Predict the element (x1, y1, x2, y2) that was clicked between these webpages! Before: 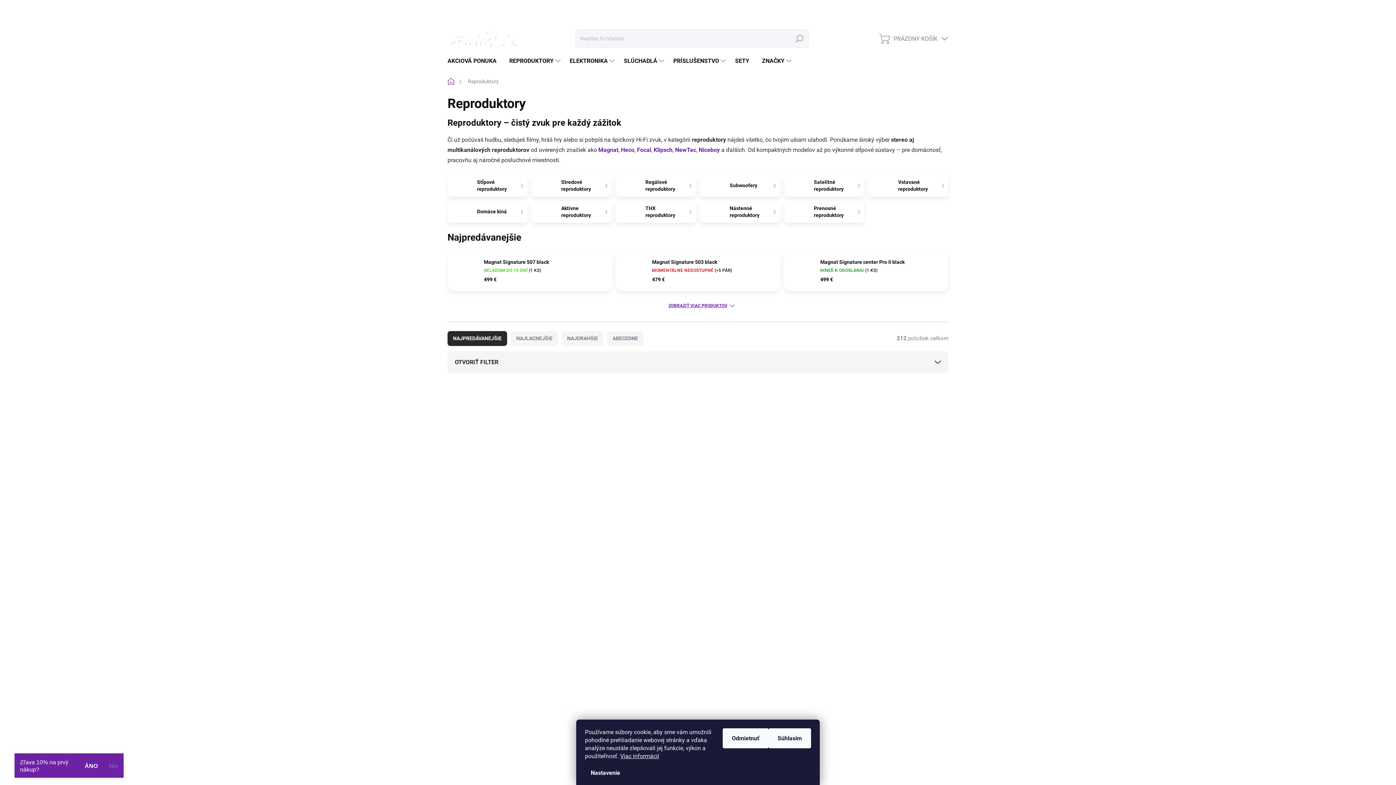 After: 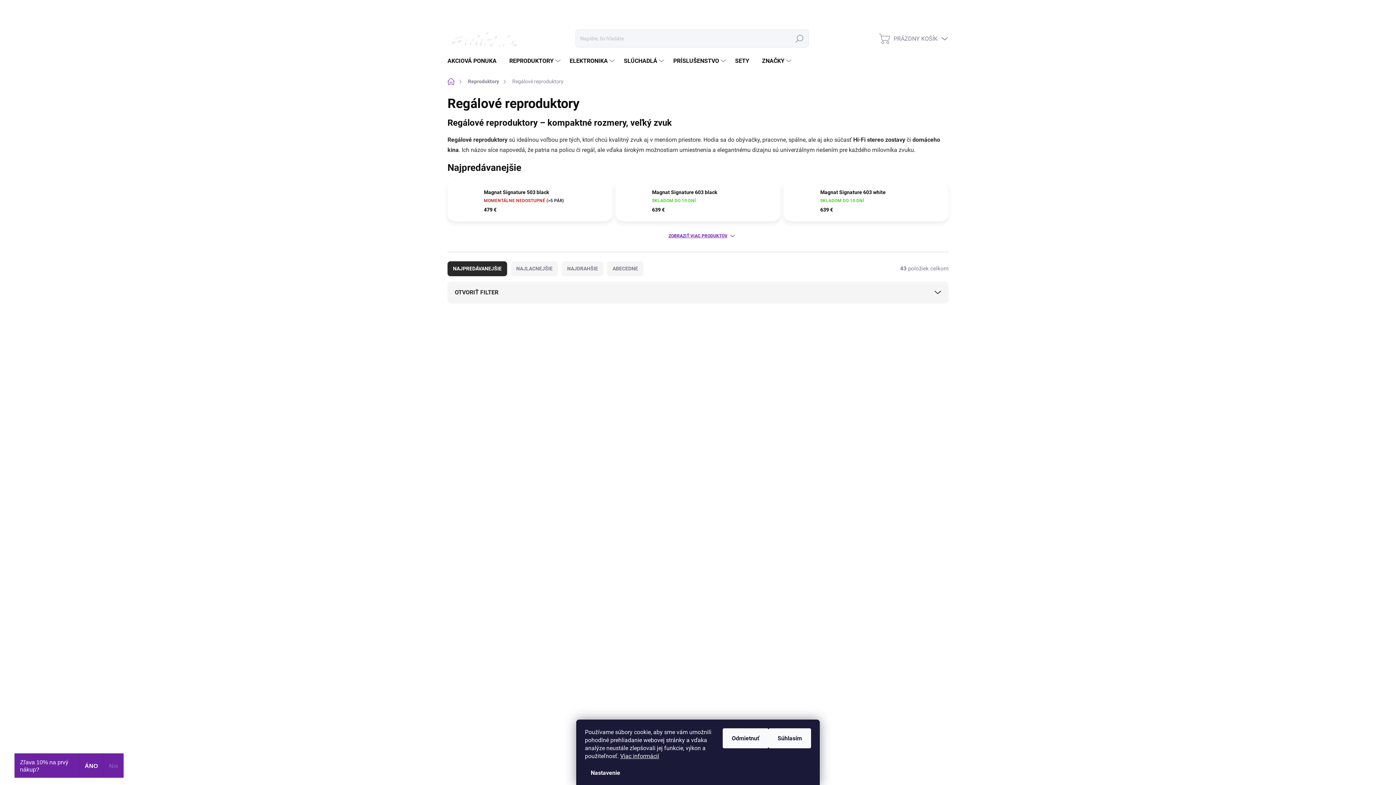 Action: label: Regálové reproduktory bbox: (616, 174, 695, 196)